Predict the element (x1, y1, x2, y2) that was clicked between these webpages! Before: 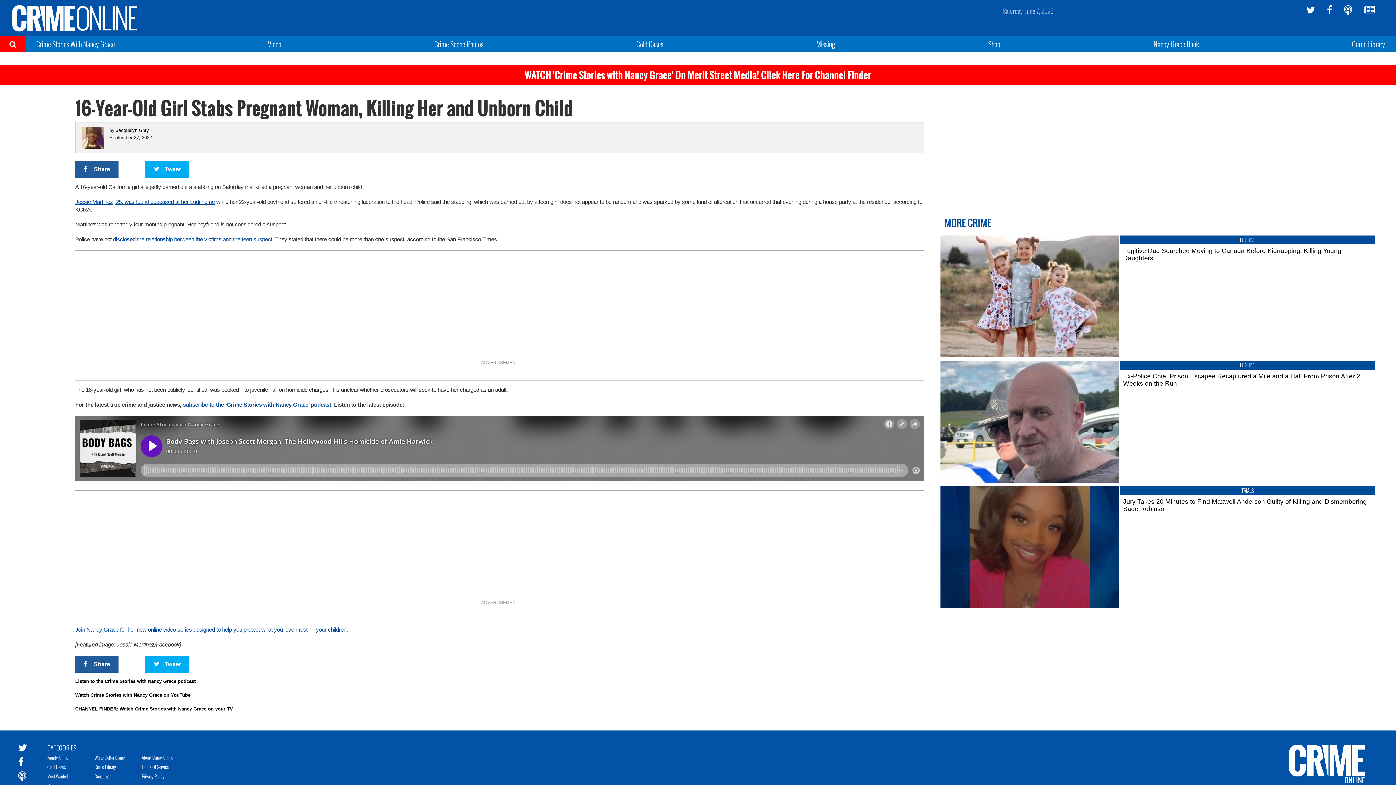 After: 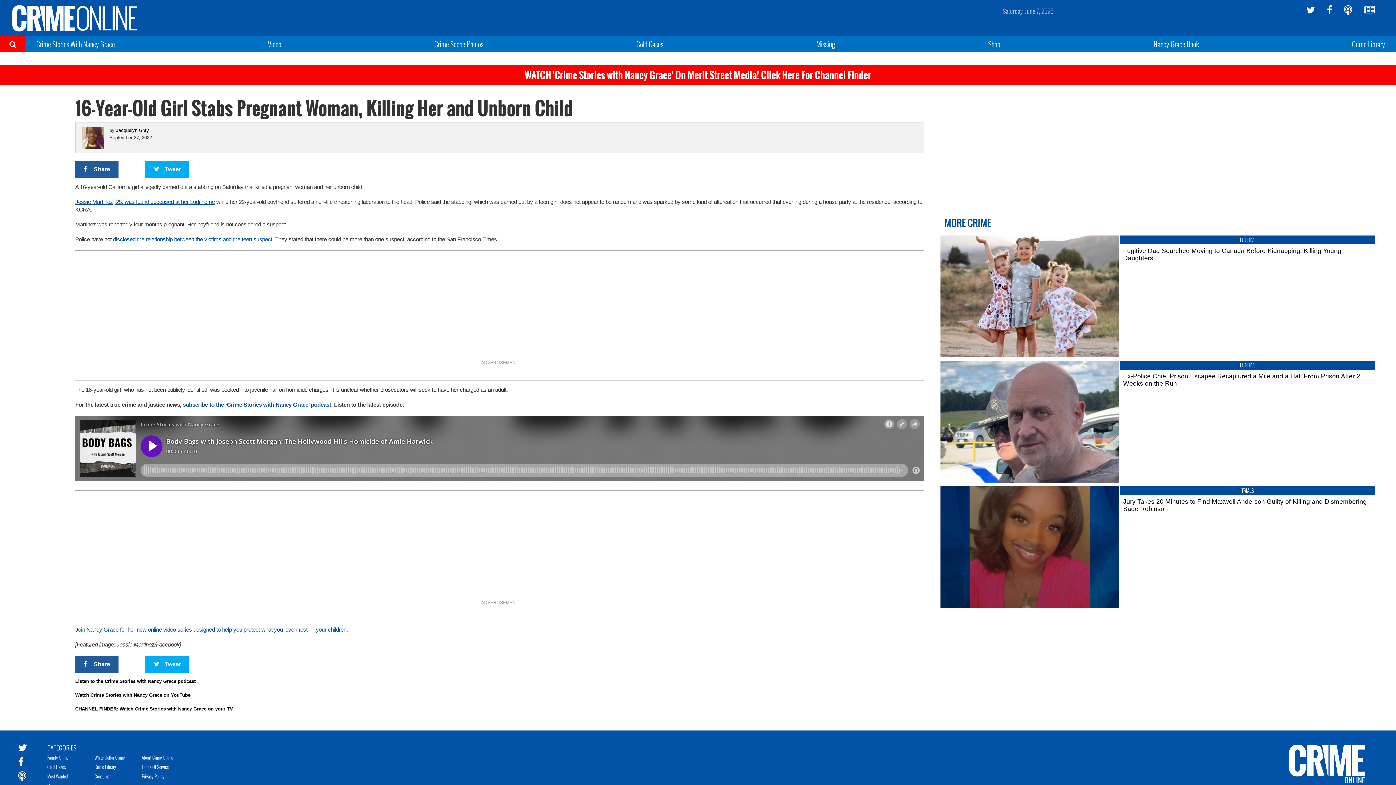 Action: bbox: (145, 160, 189, 177) label: Tweet